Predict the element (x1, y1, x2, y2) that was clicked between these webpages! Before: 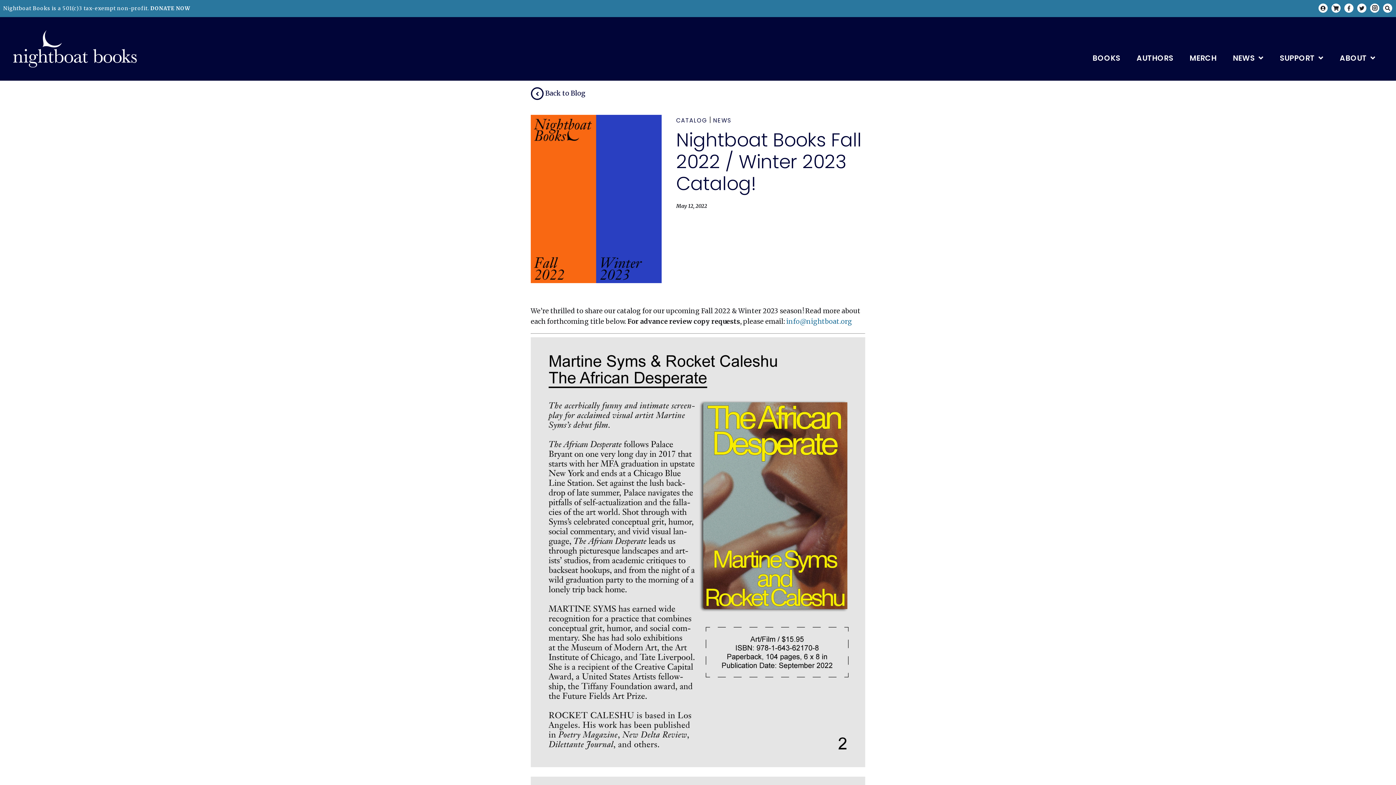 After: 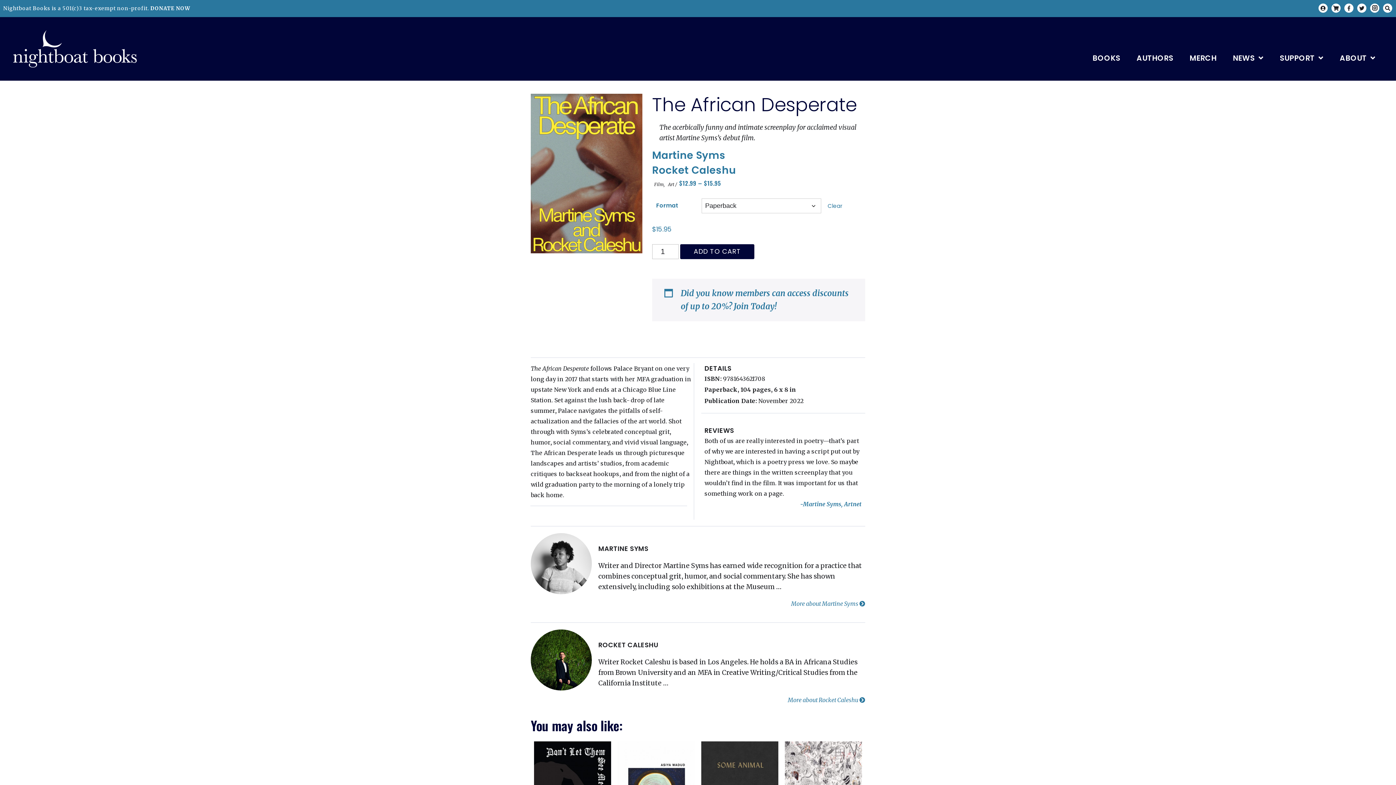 Action: bbox: (530, 767, 865, 775)